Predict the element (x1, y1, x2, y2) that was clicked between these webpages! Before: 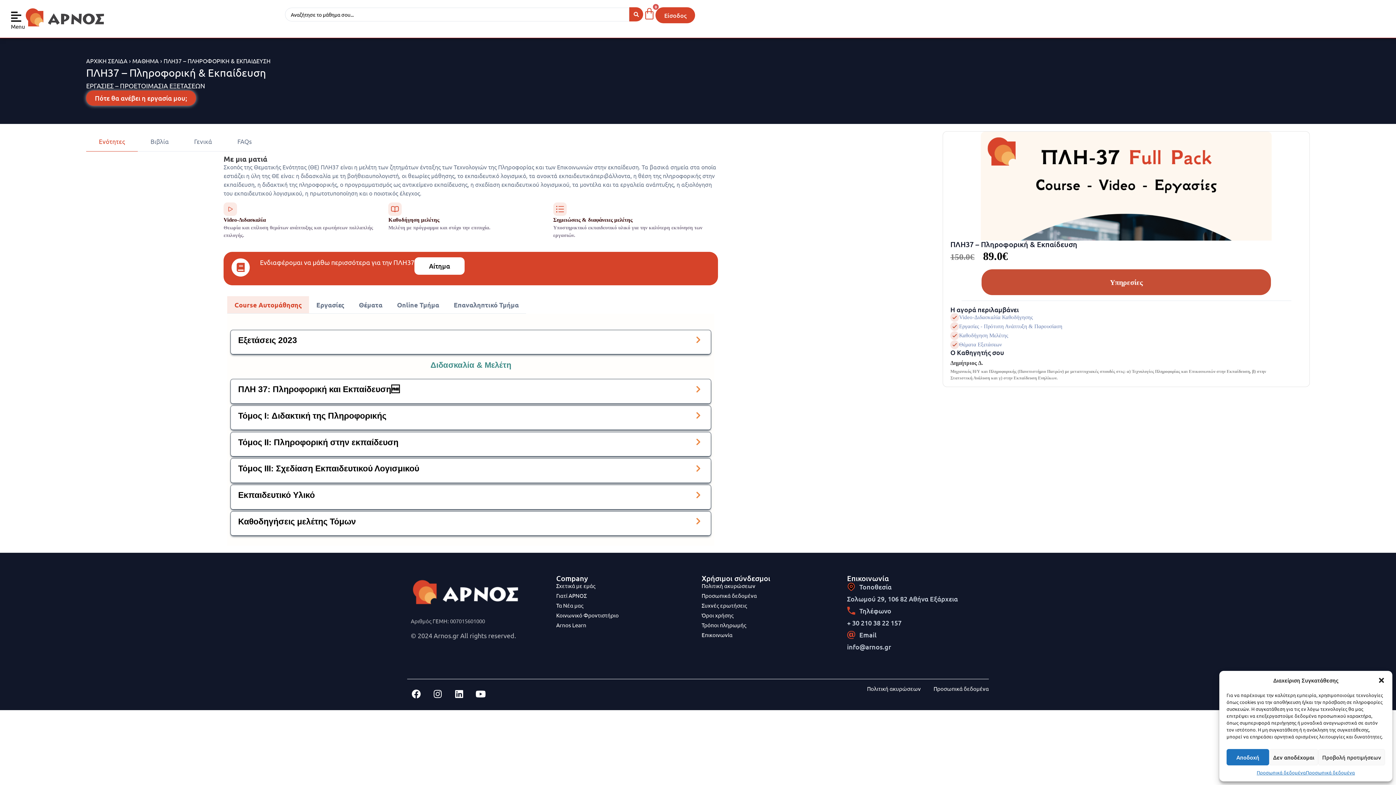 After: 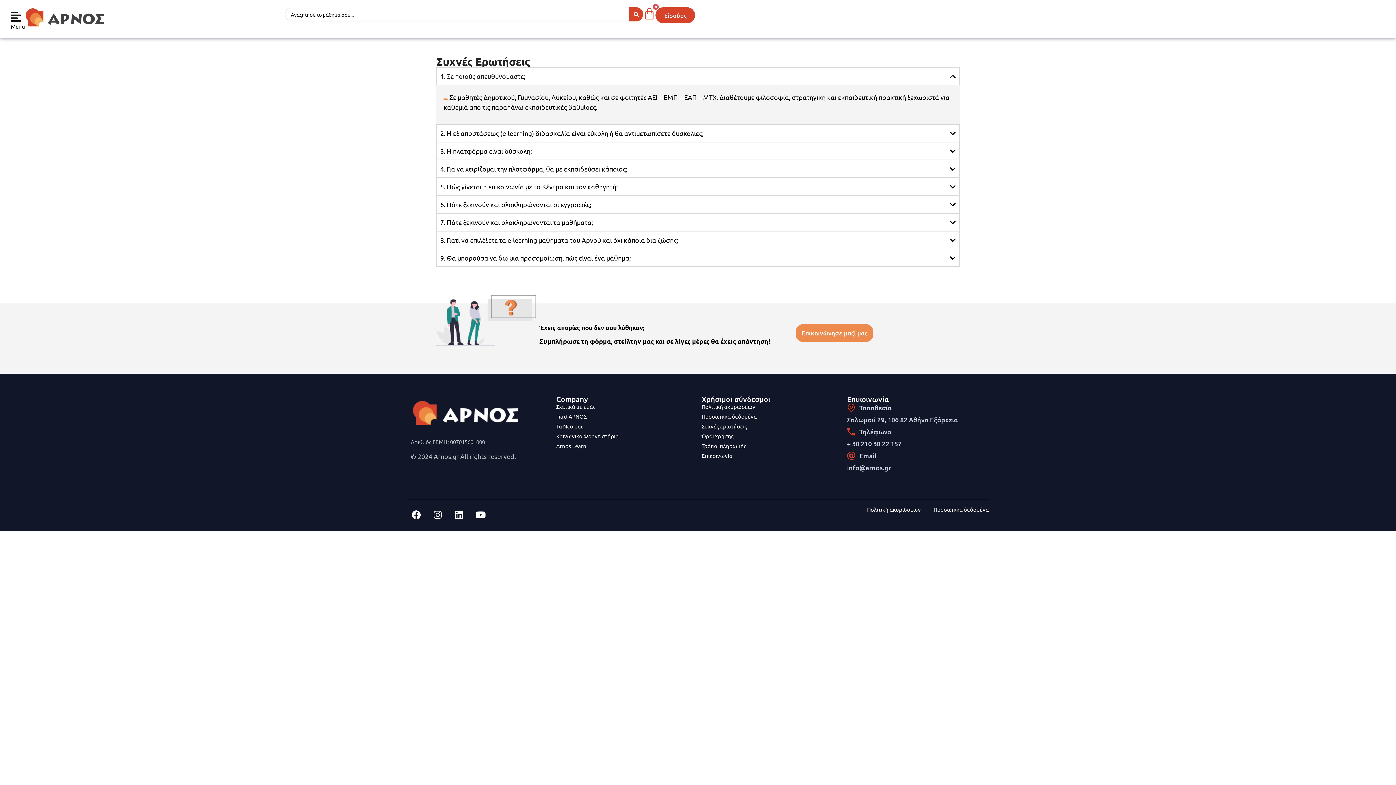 Action: label: Συχνές ερωτήσεις bbox: (701, 601, 840, 609)